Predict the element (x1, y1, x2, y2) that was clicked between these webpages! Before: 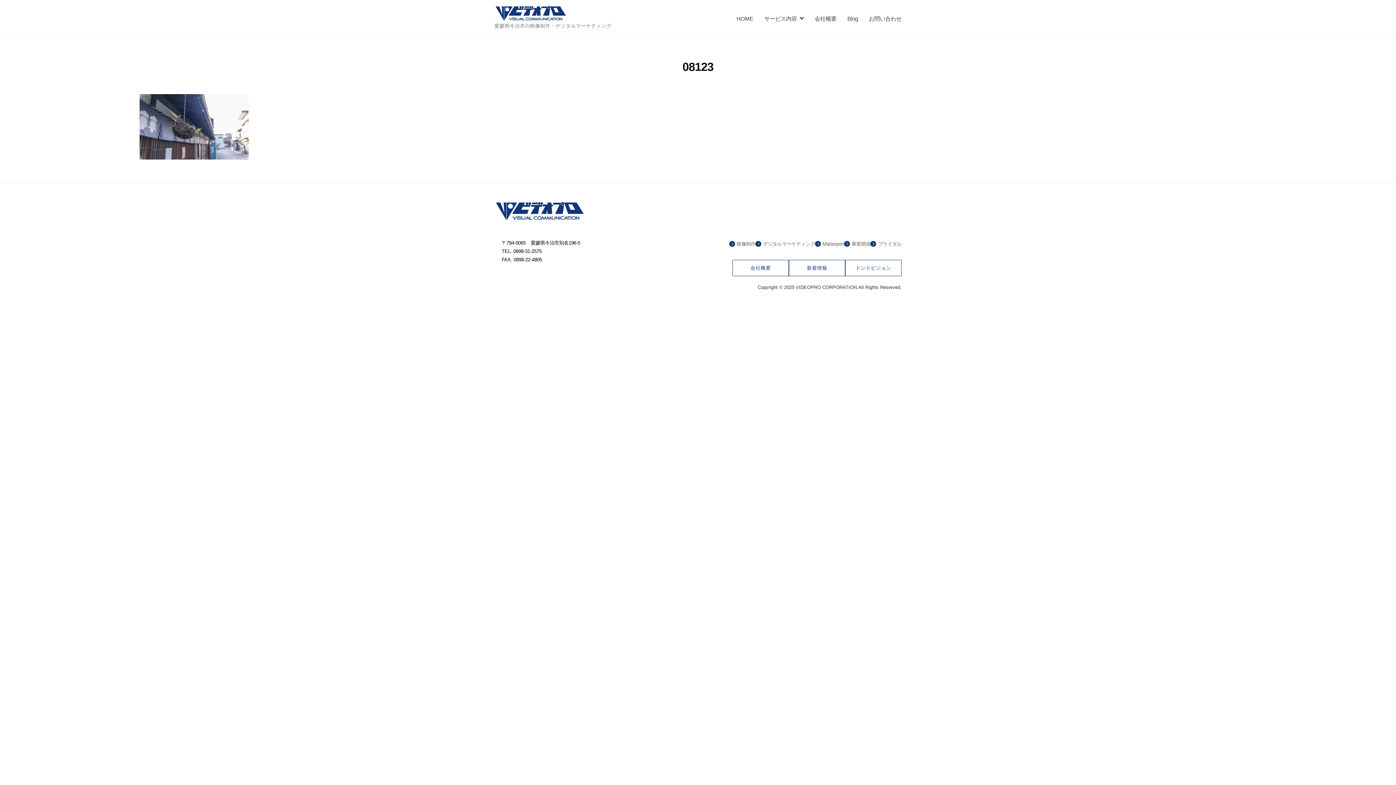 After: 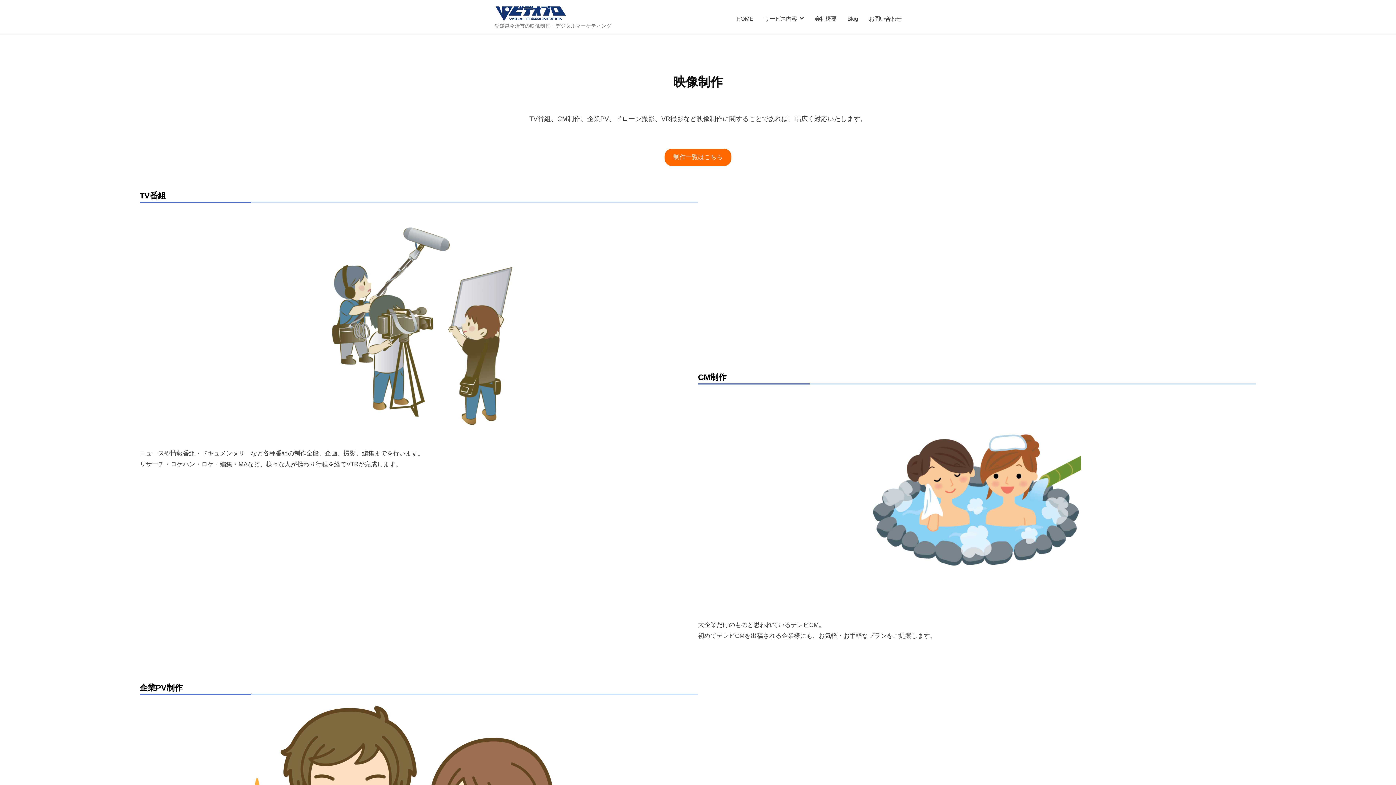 Action: label: 映像制作 bbox: (729, 241, 755, 246)